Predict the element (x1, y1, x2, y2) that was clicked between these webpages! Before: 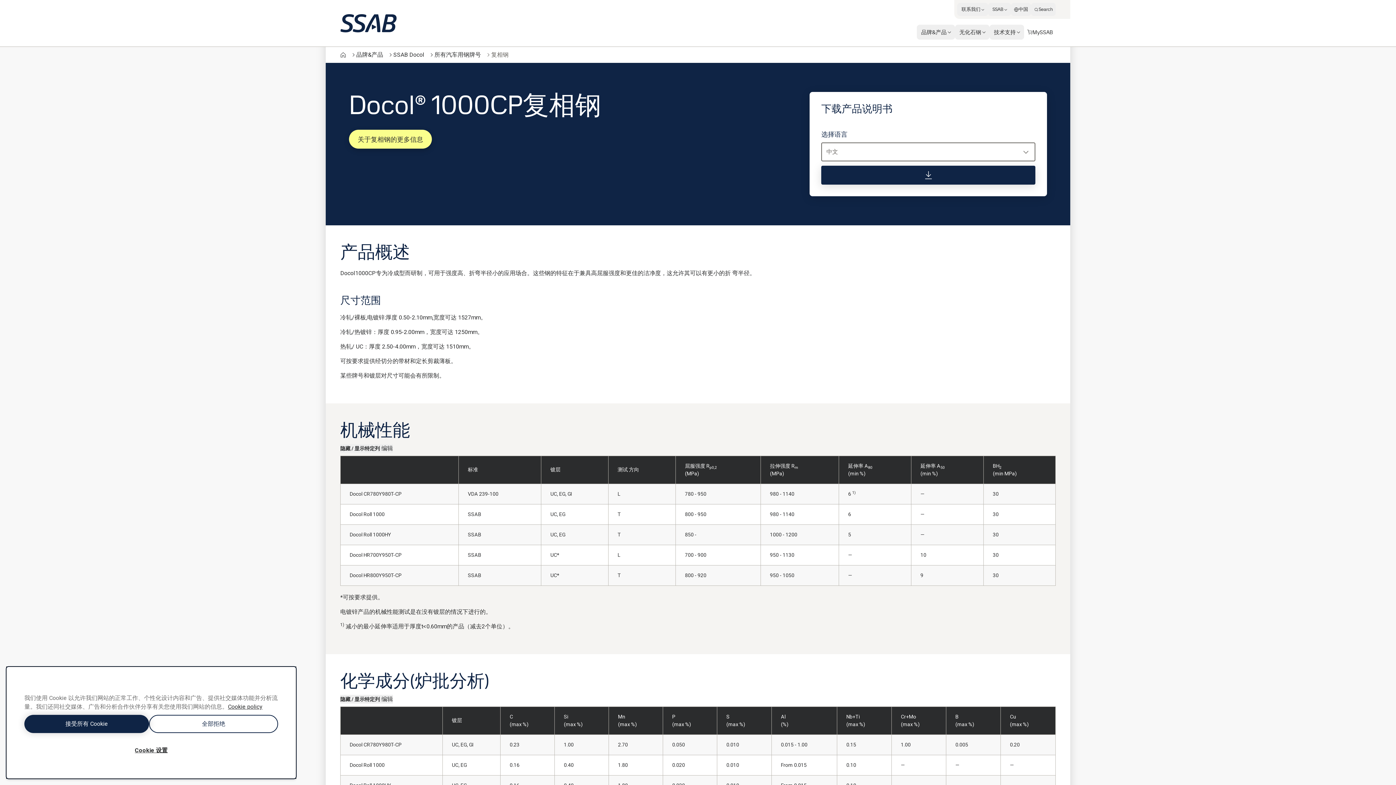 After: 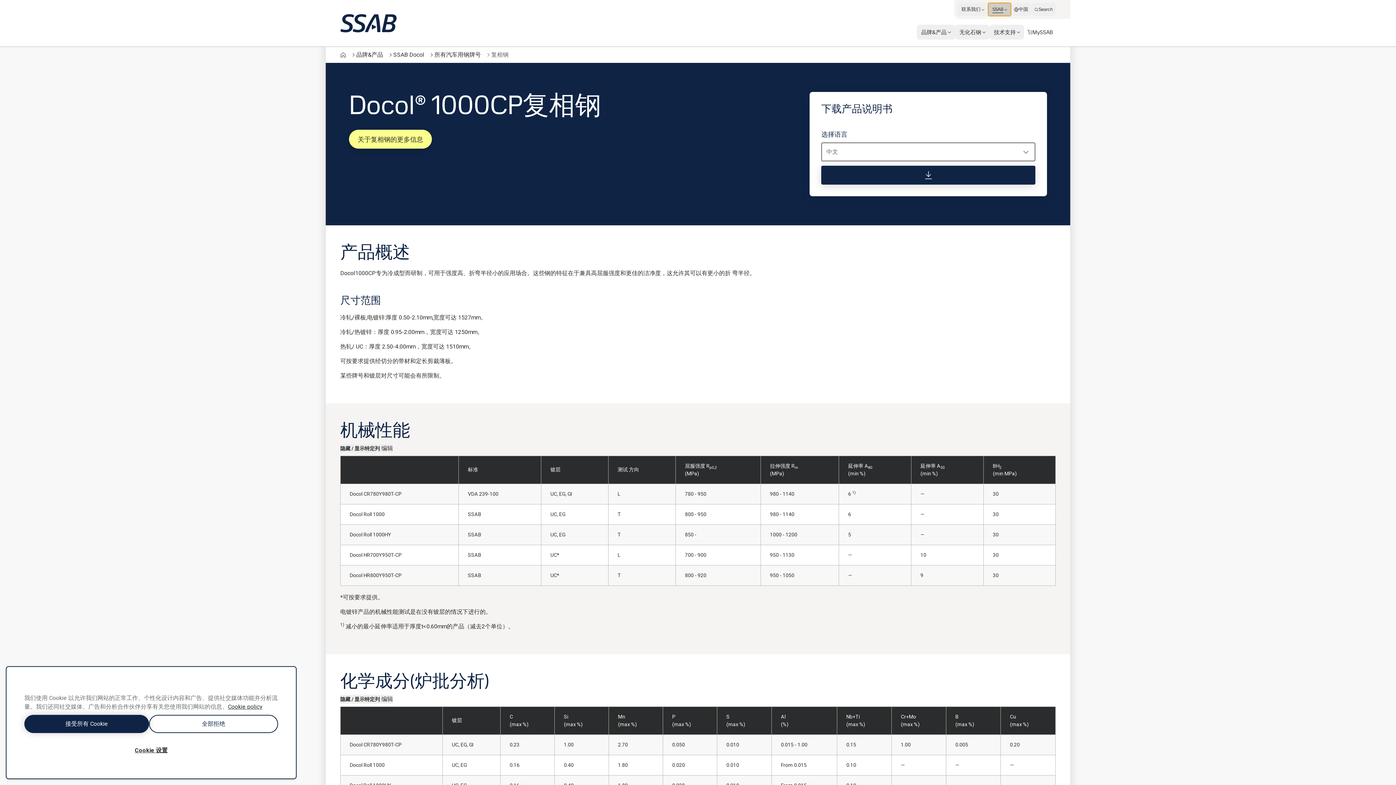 Action: bbox: (988, 2, 1011, 16) label: SSAB